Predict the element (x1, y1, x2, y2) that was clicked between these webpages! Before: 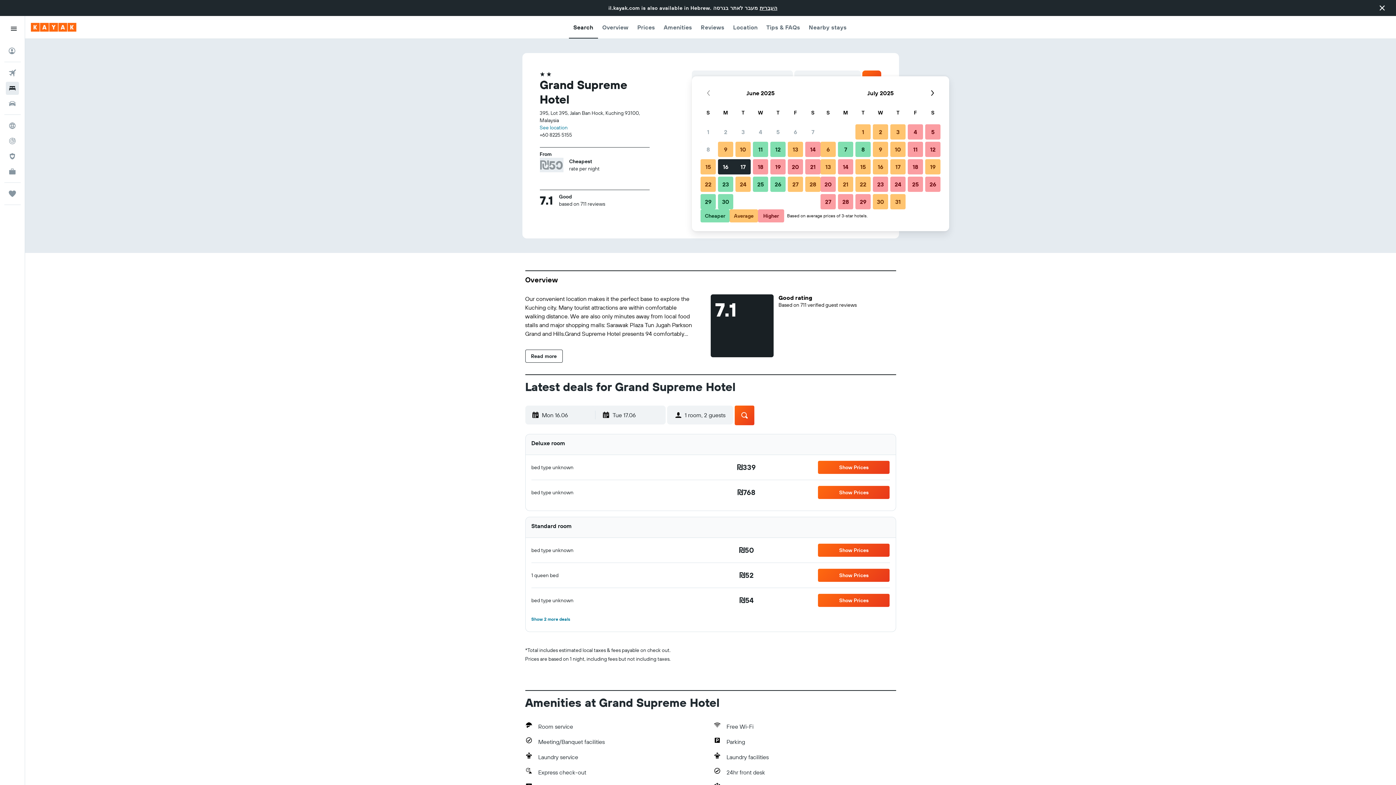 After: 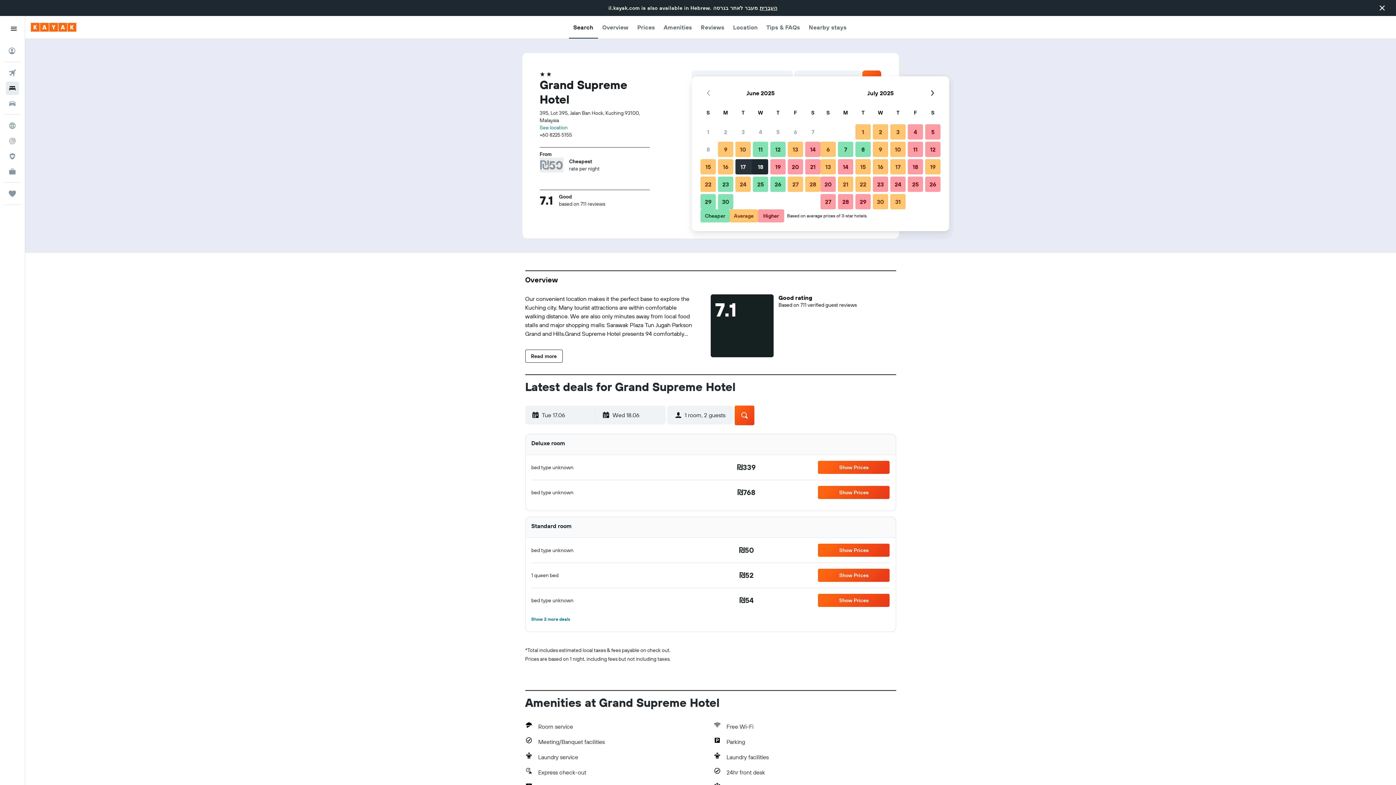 Action: label: June 17, 2025. Selected as end date. Average bbox: (734, 158, 752, 175)